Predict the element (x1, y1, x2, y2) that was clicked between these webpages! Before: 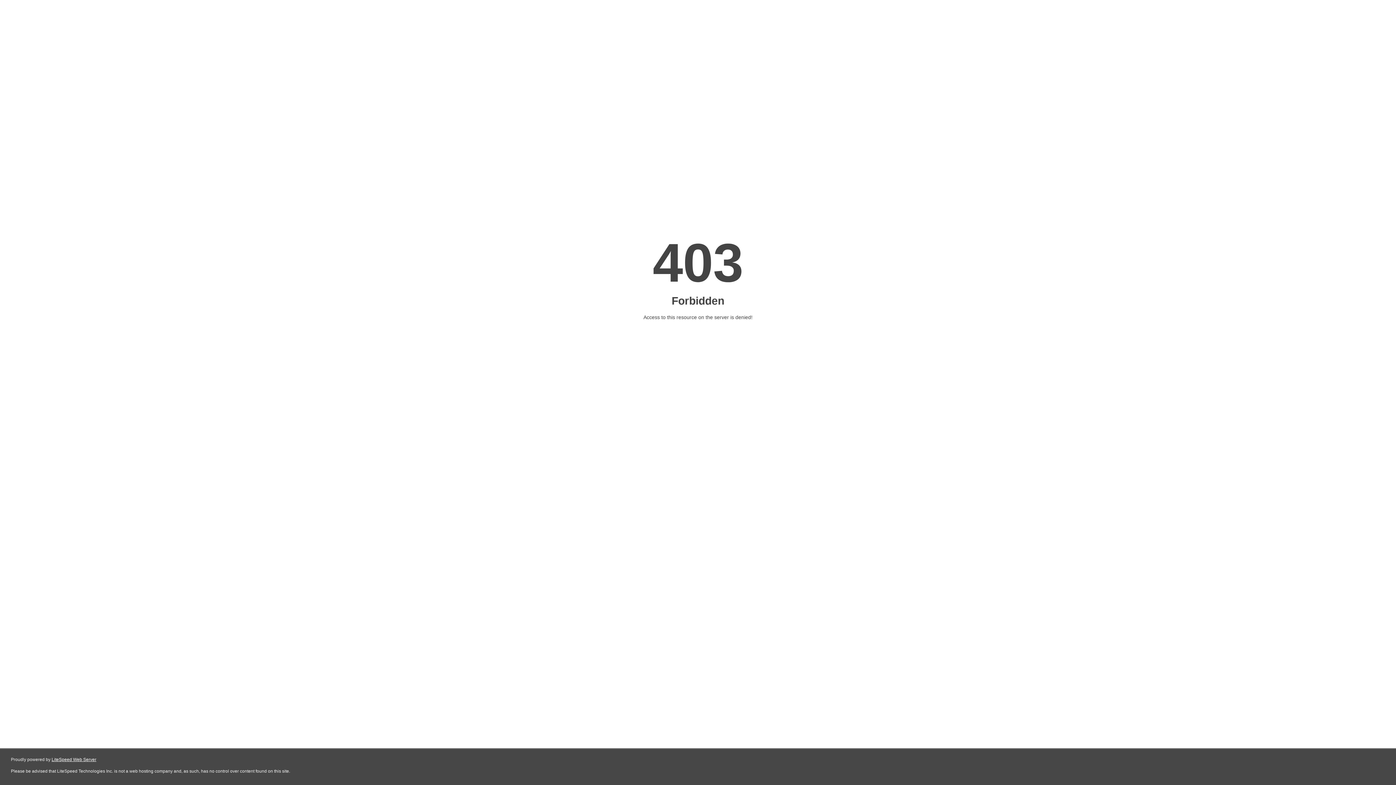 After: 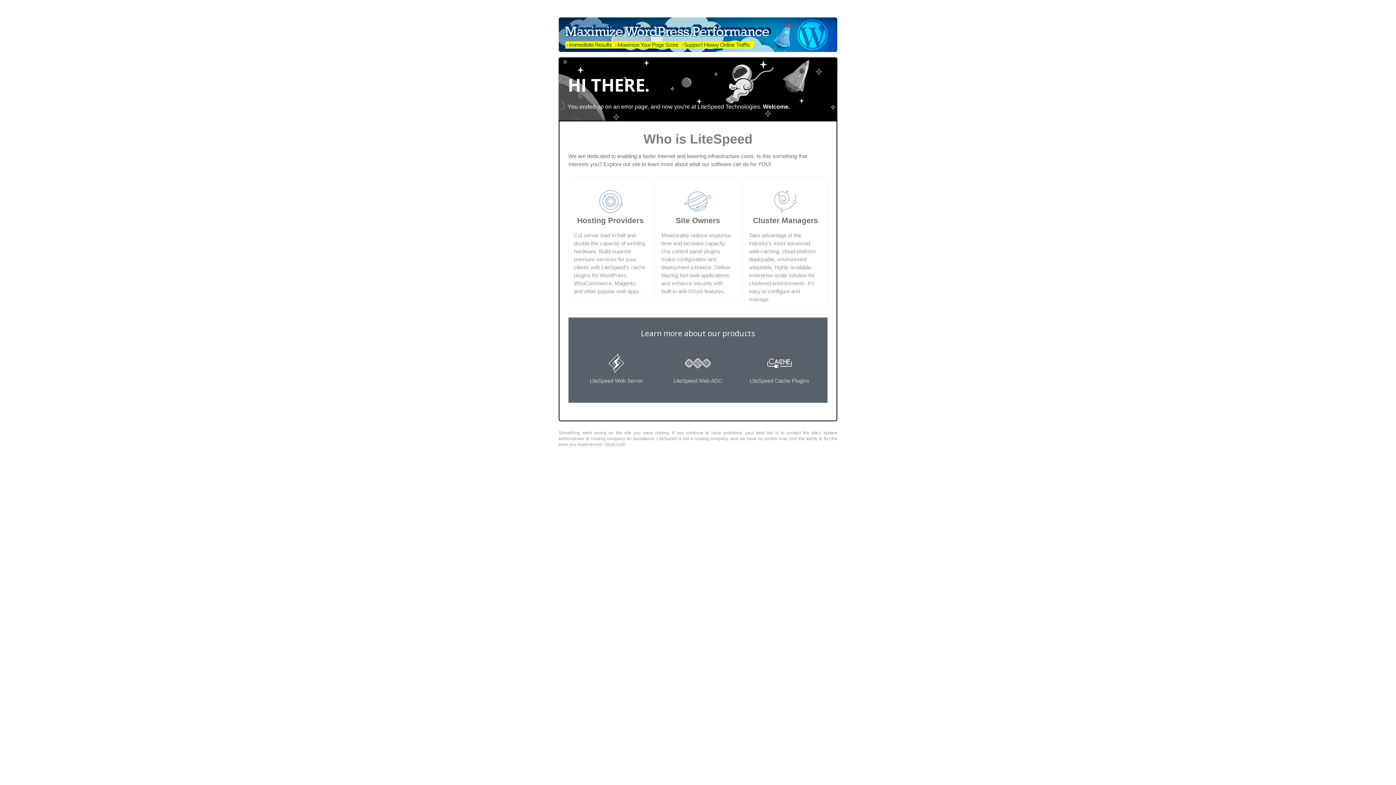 Action: label: LiteSpeed Web Server bbox: (51, 757, 96, 762)